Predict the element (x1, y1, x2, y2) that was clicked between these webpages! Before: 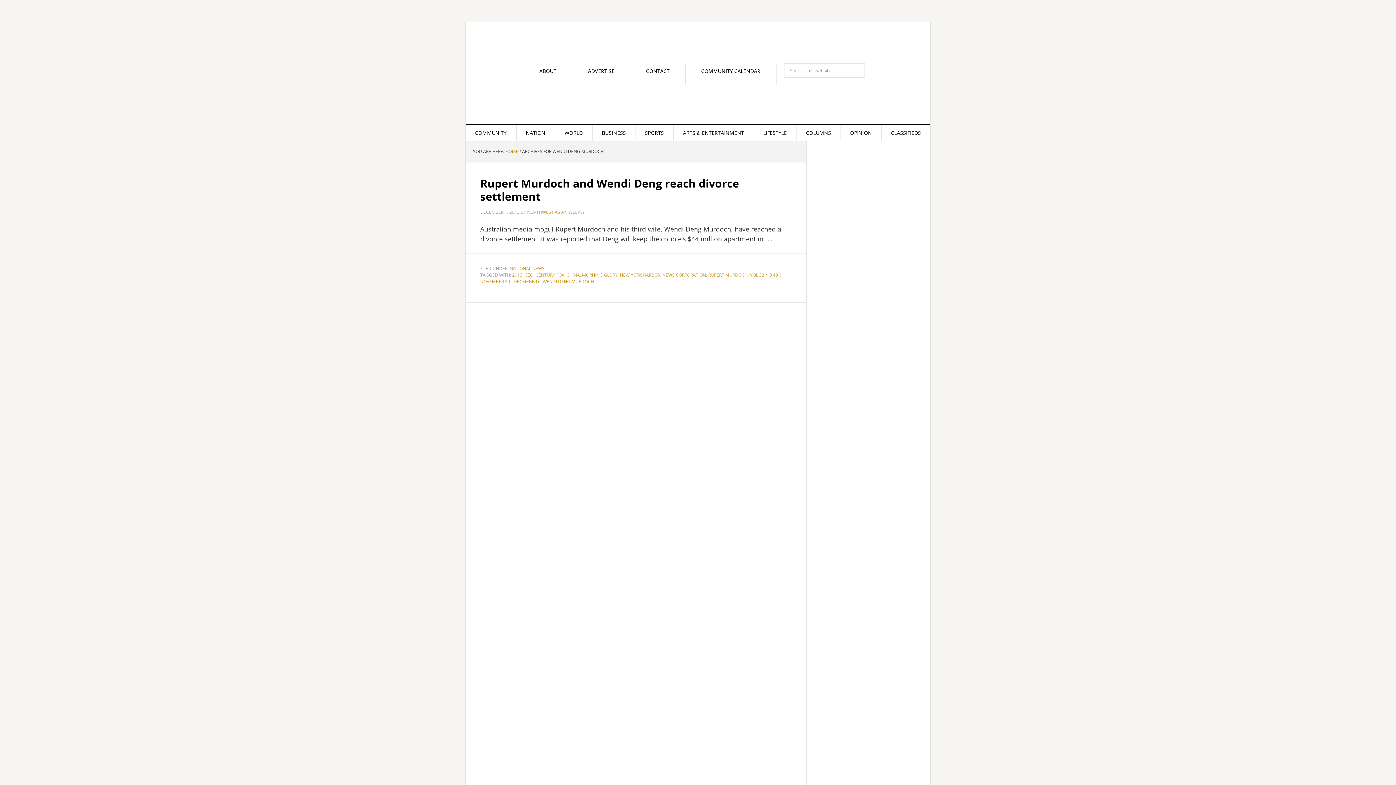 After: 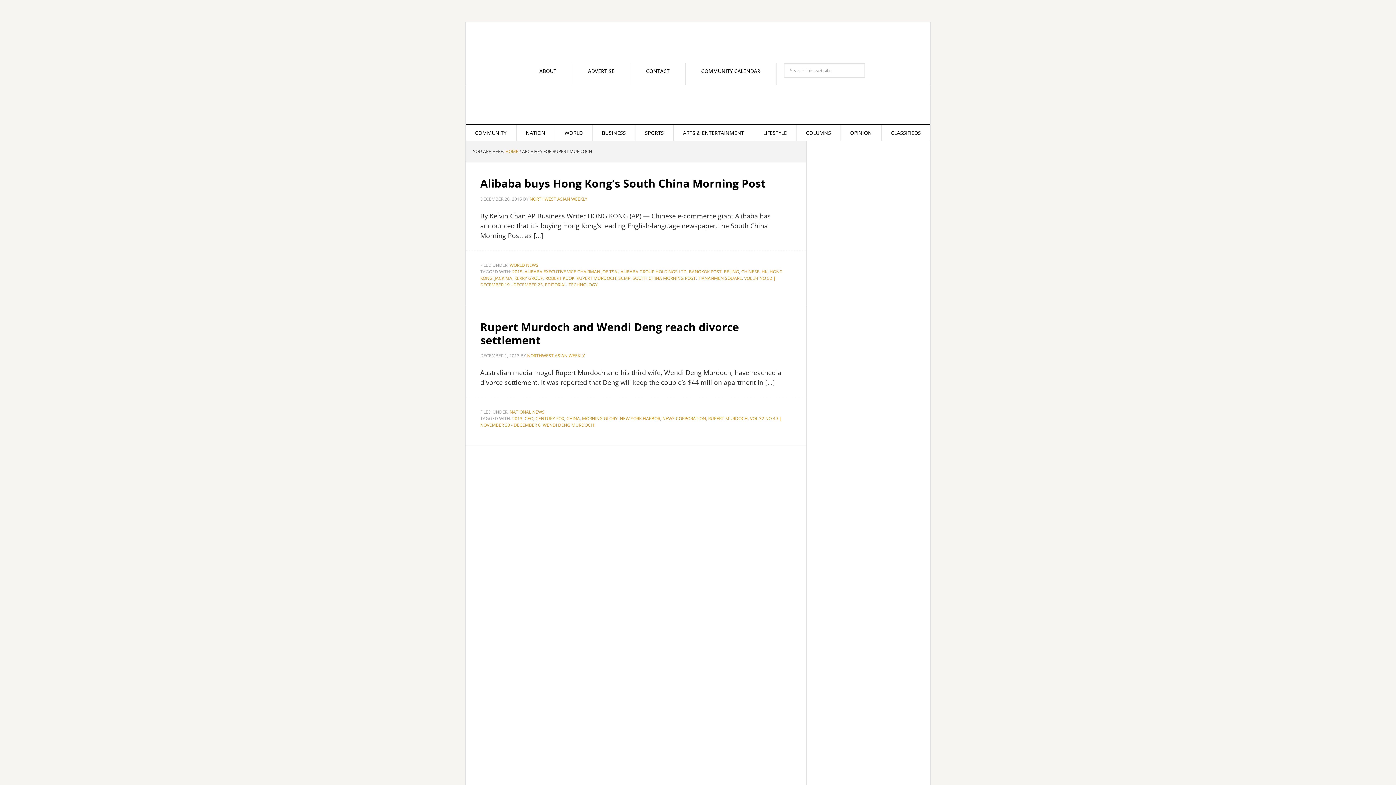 Action: label: RUPERT MURDOCH bbox: (708, 272, 748, 278)